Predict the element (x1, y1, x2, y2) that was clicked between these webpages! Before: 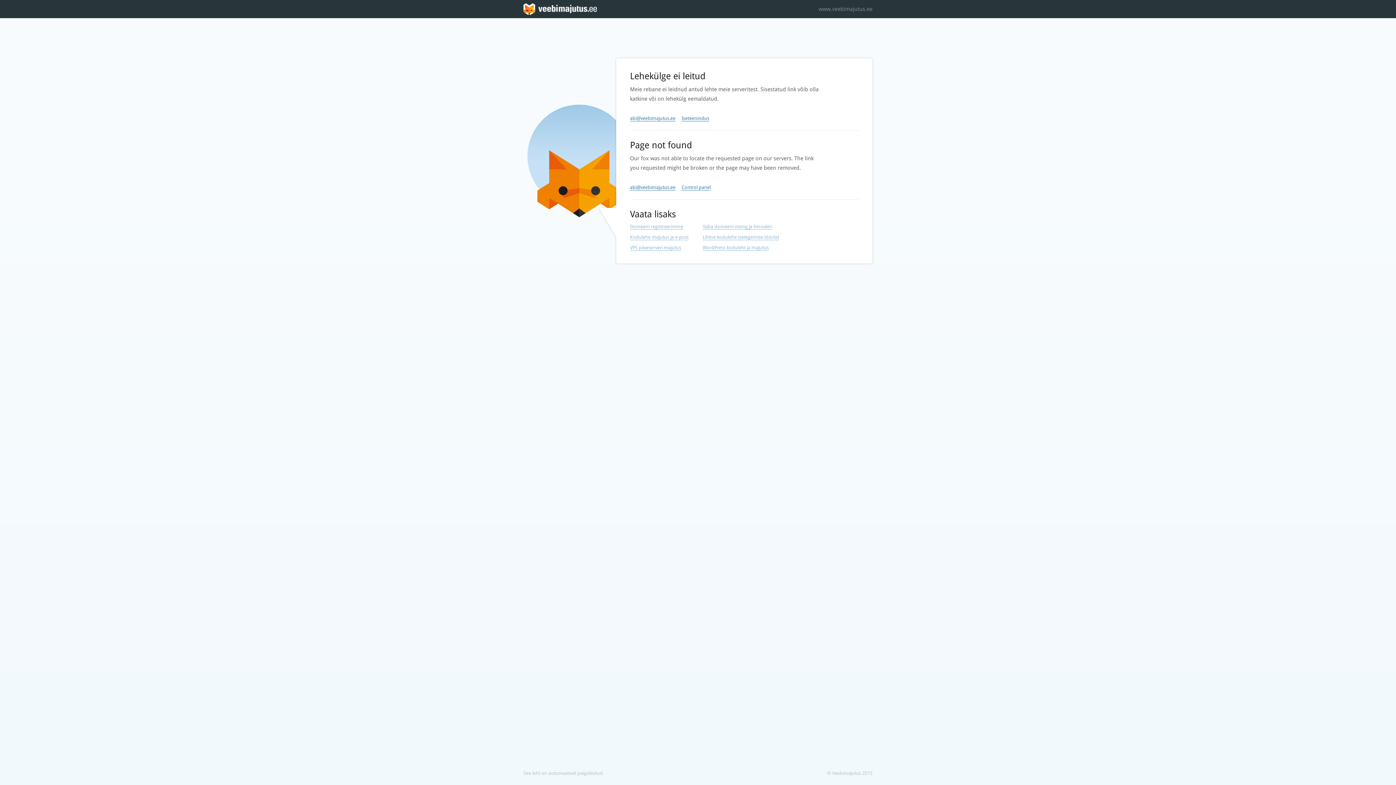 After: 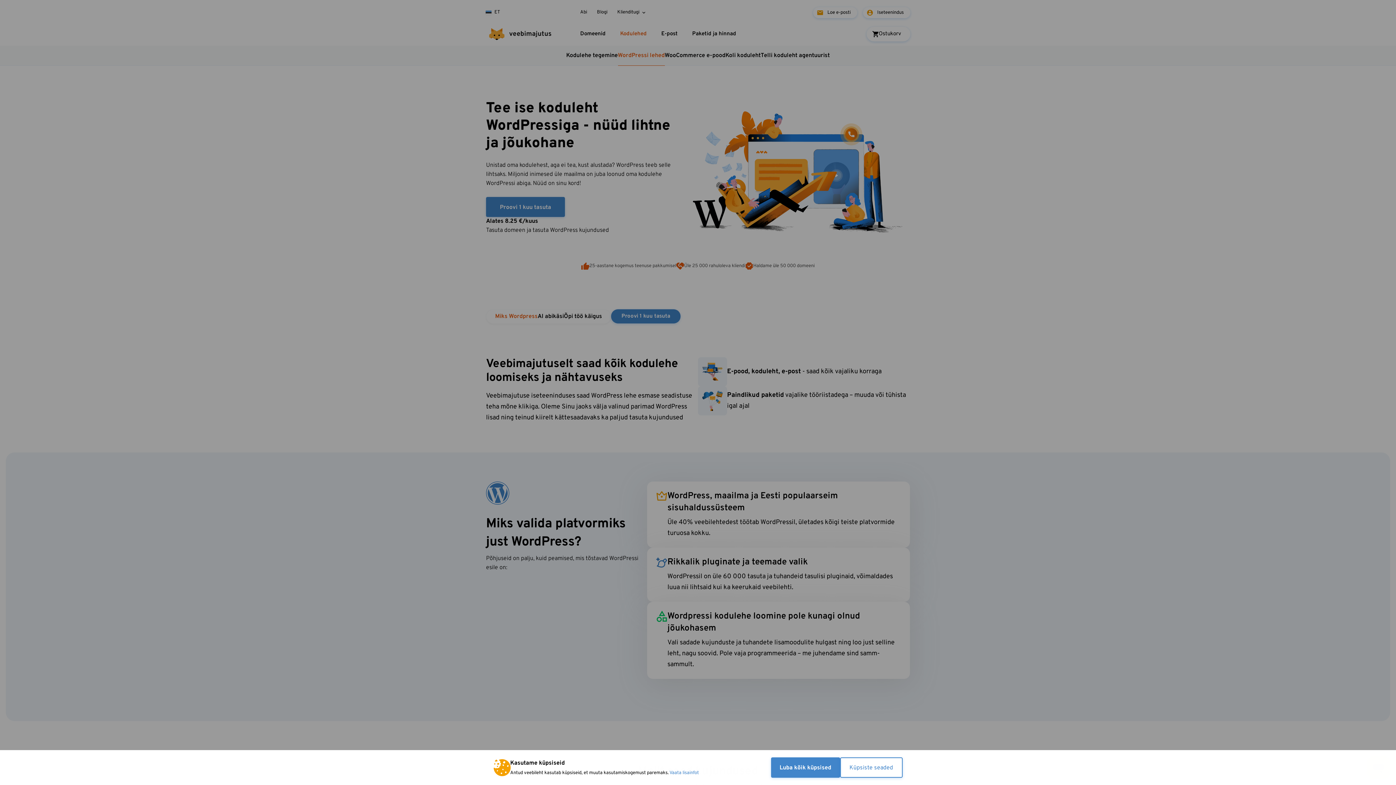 Action: label: WordPress koduleht ja majutus bbox: (702, 245, 769, 250)